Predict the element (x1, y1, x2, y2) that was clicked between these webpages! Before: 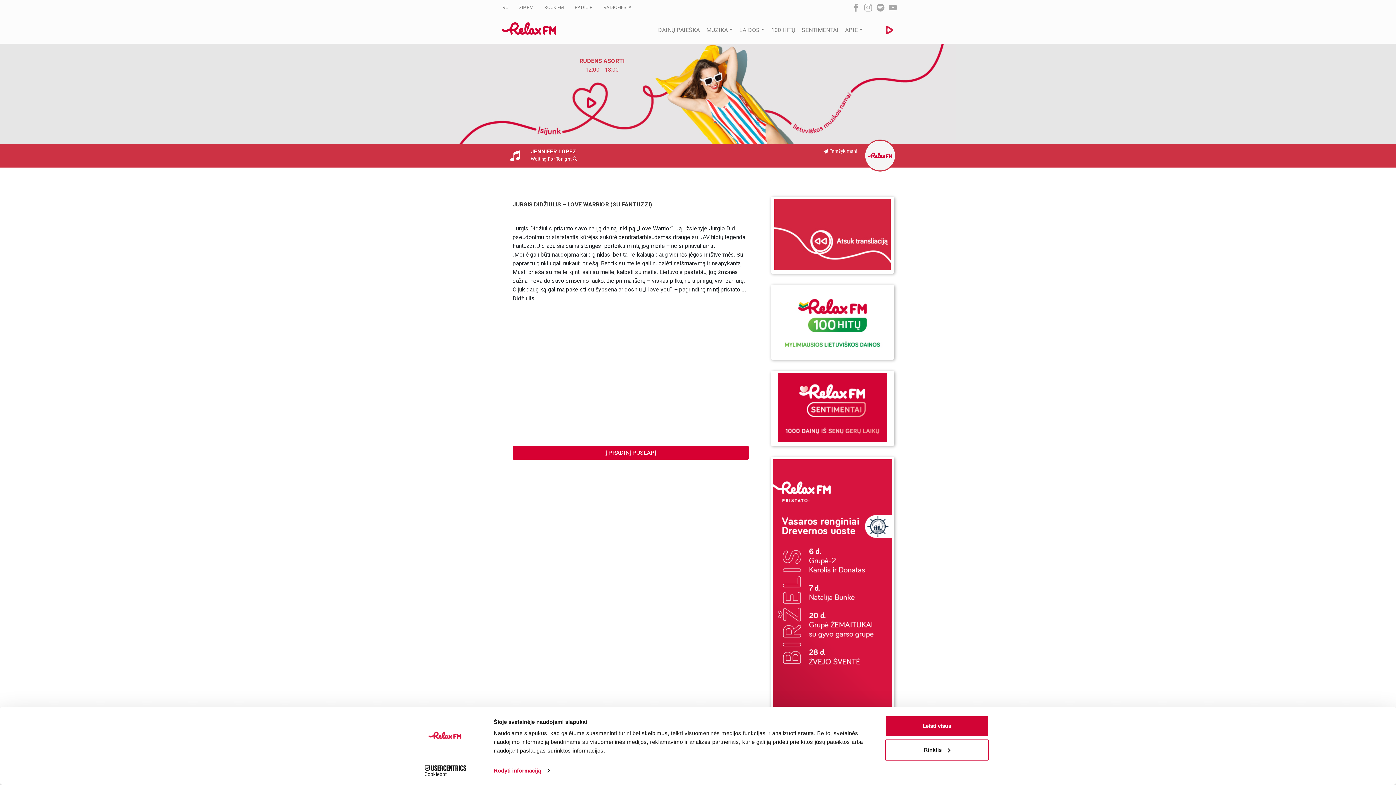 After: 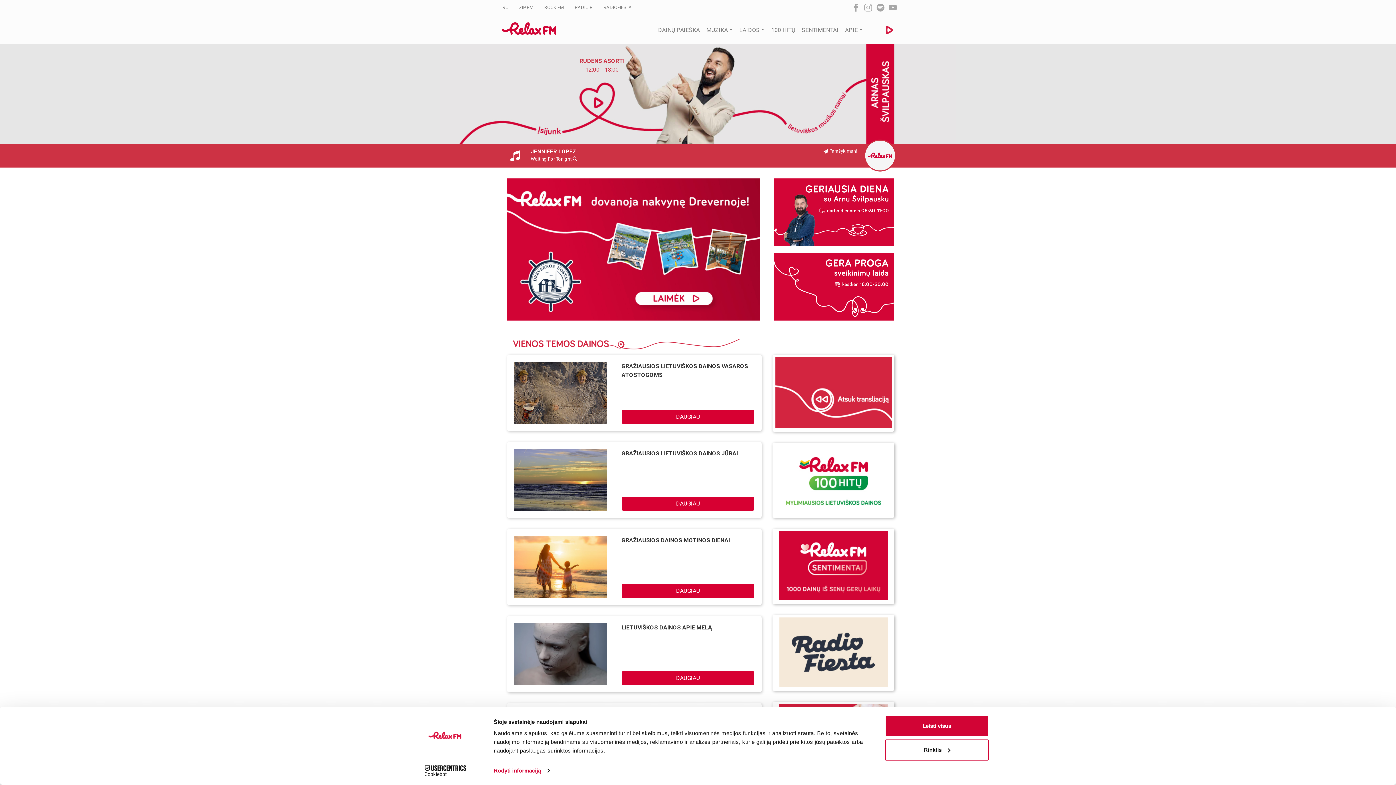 Action: label: Į PRADINĮ PUSLAPĮ bbox: (512, 446, 749, 460)